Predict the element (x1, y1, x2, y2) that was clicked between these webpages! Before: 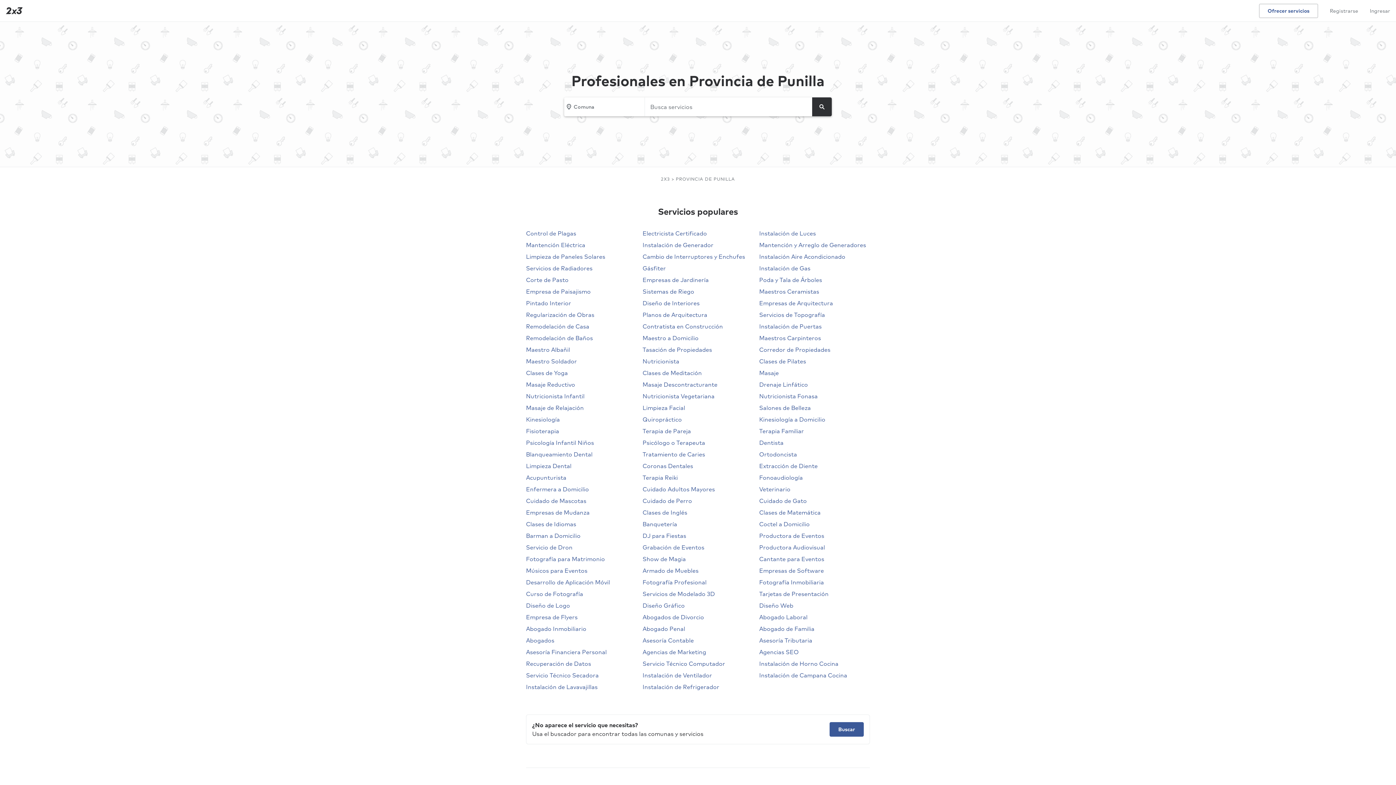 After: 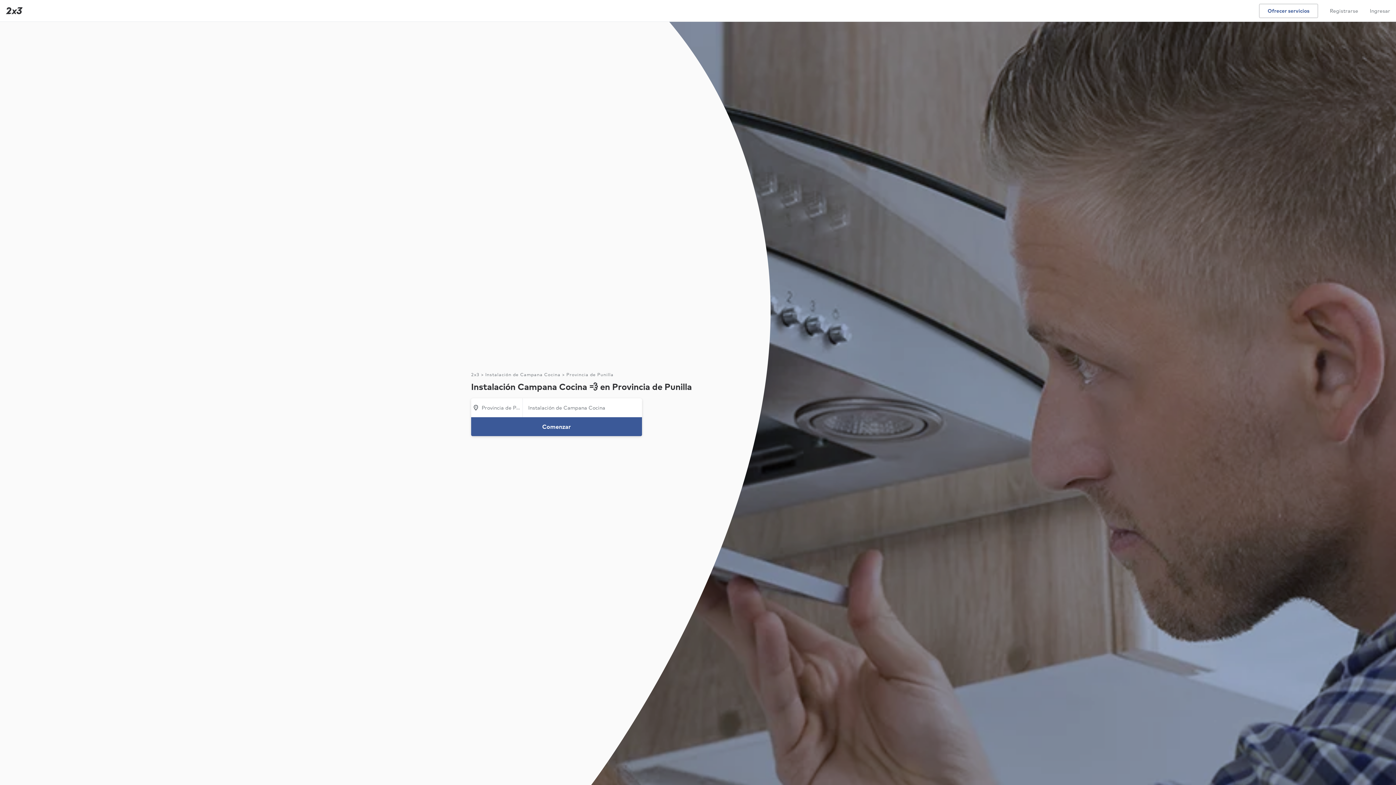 Action: bbox: (759, 671, 870, 680) label: Instalación de Campana Cocina